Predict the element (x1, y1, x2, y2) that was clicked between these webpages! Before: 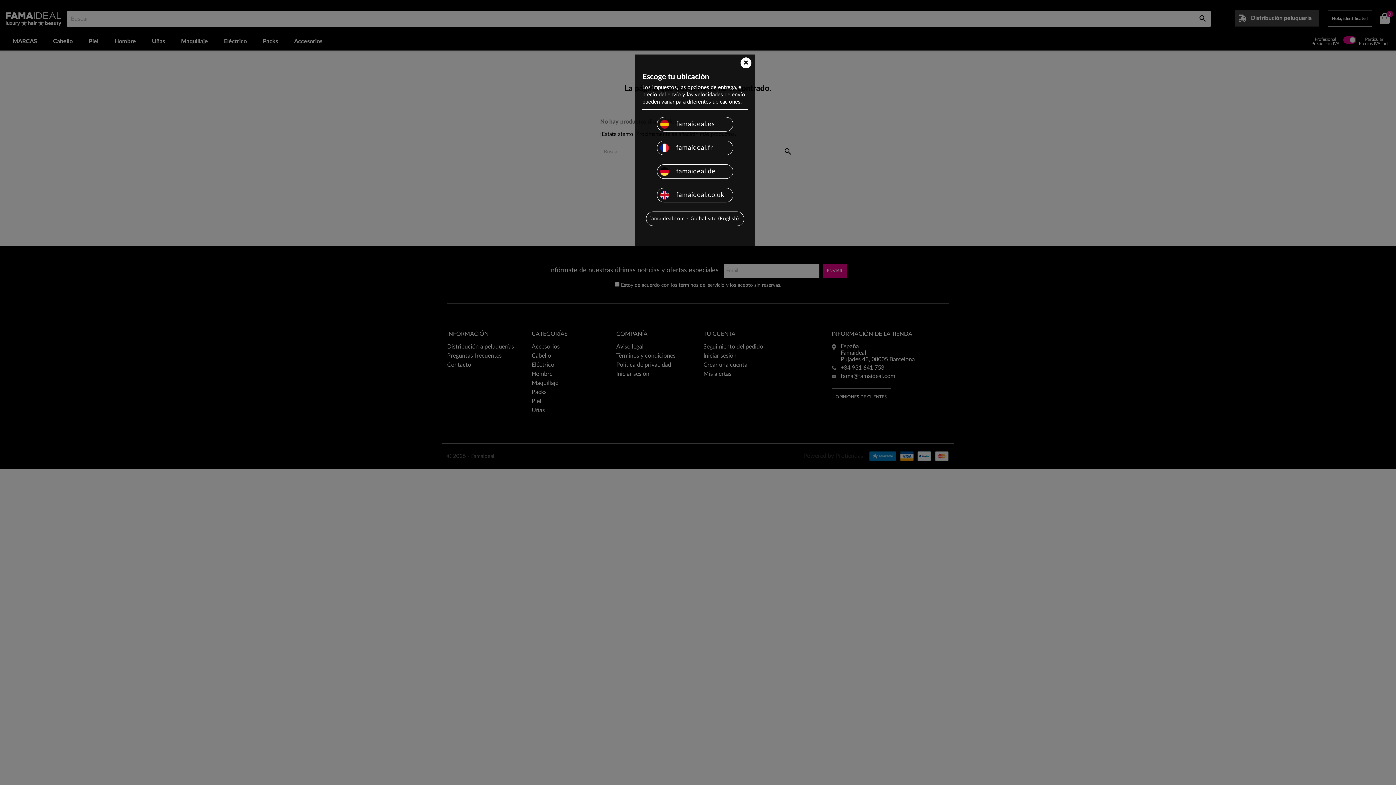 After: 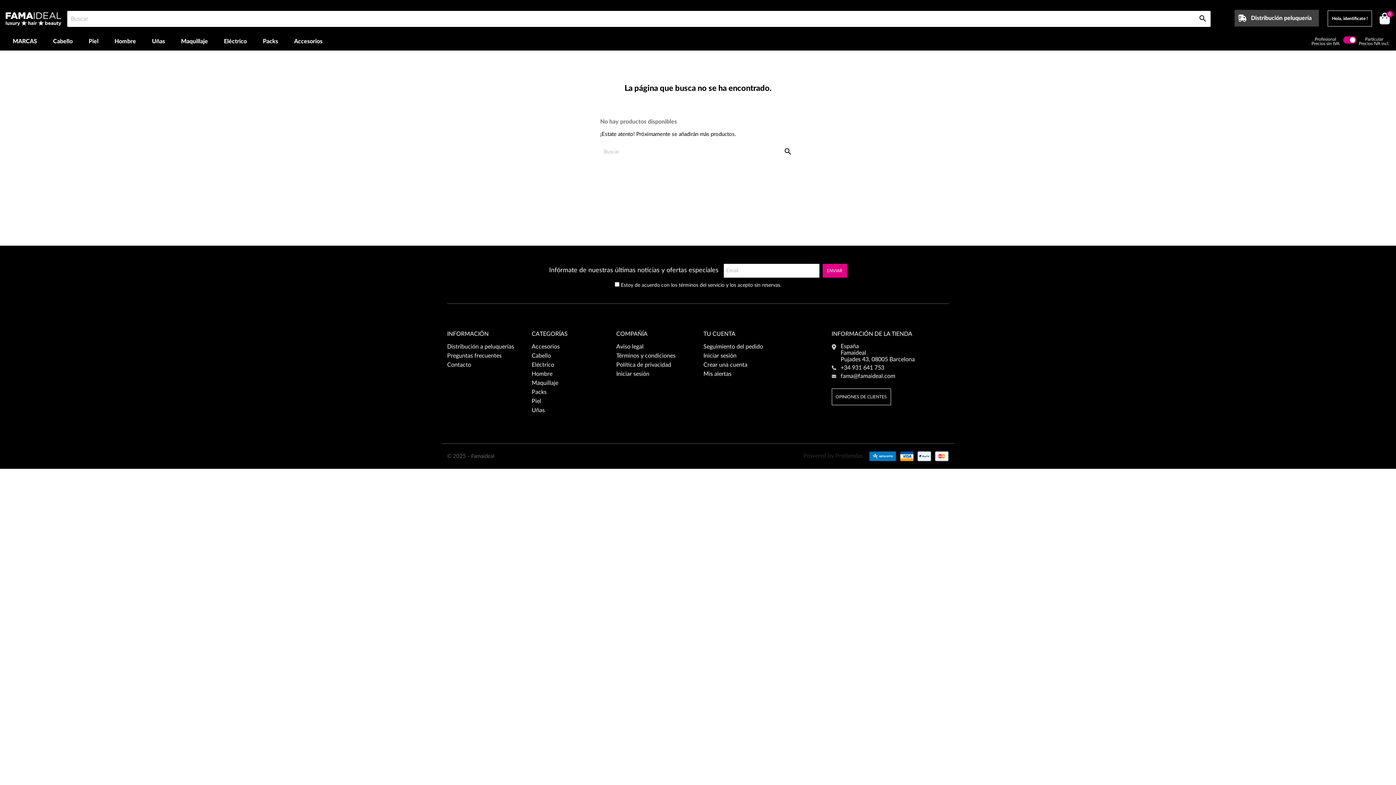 Action: label: × bbox: (740, 57, 751, 68)